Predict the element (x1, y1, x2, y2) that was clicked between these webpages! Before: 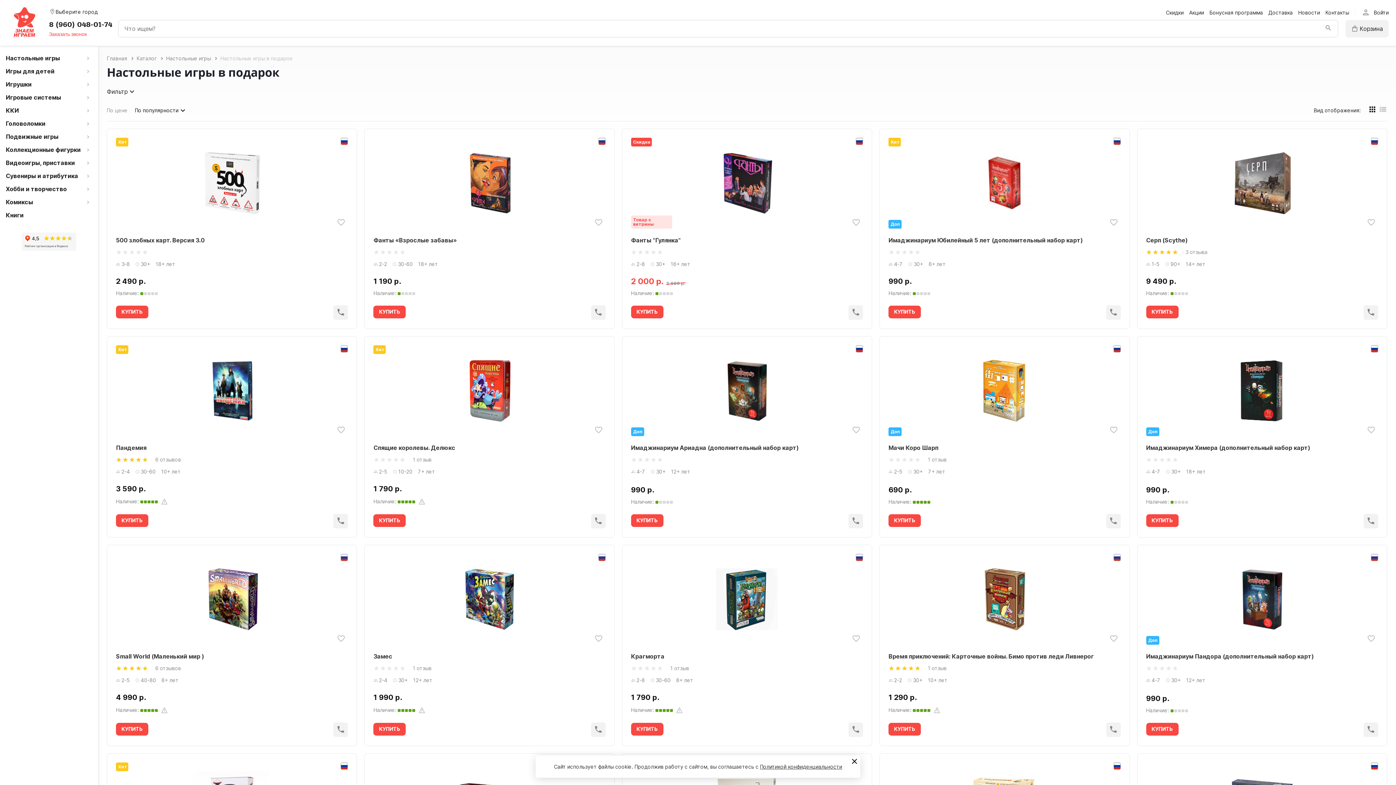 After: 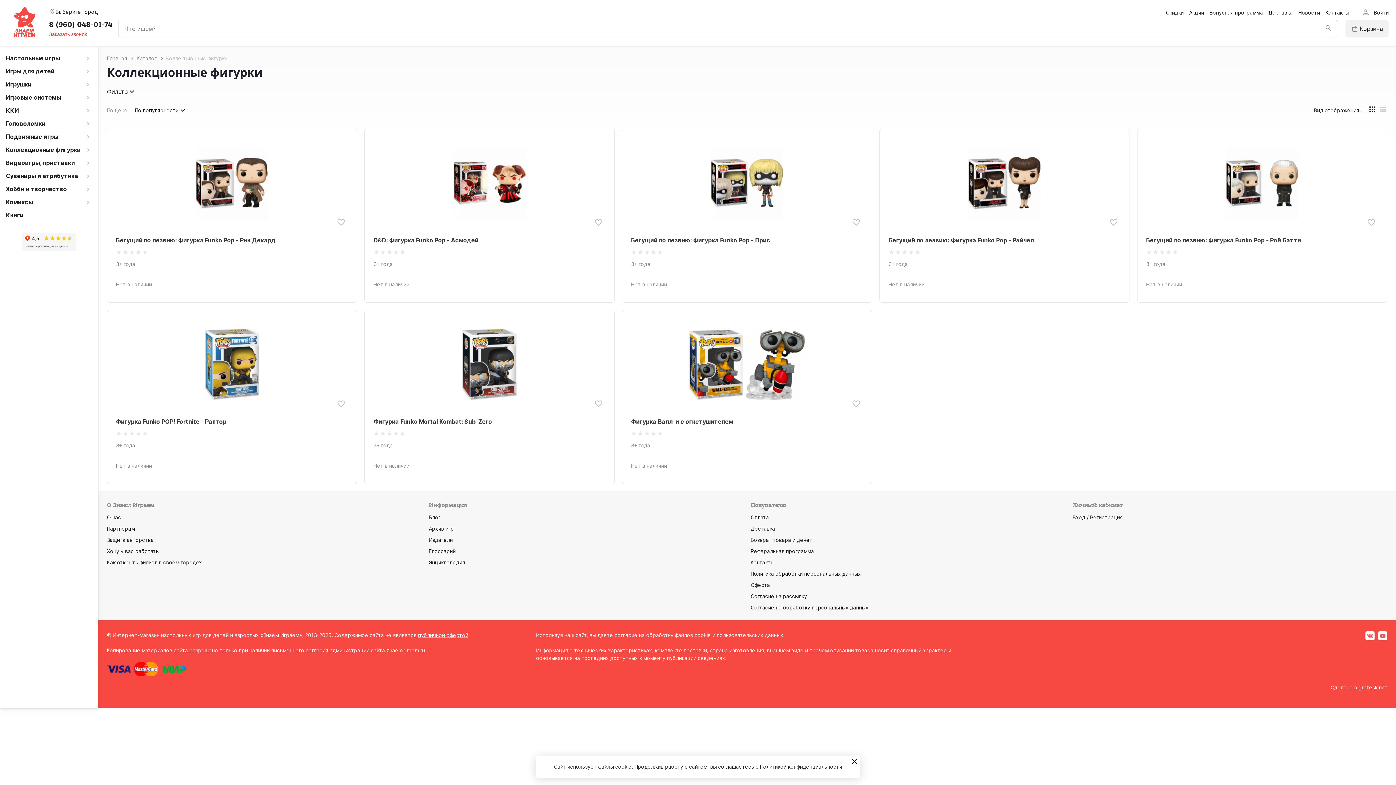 Action: label: Коллекционные фигурки bbox: (0, 143, 98, 156)